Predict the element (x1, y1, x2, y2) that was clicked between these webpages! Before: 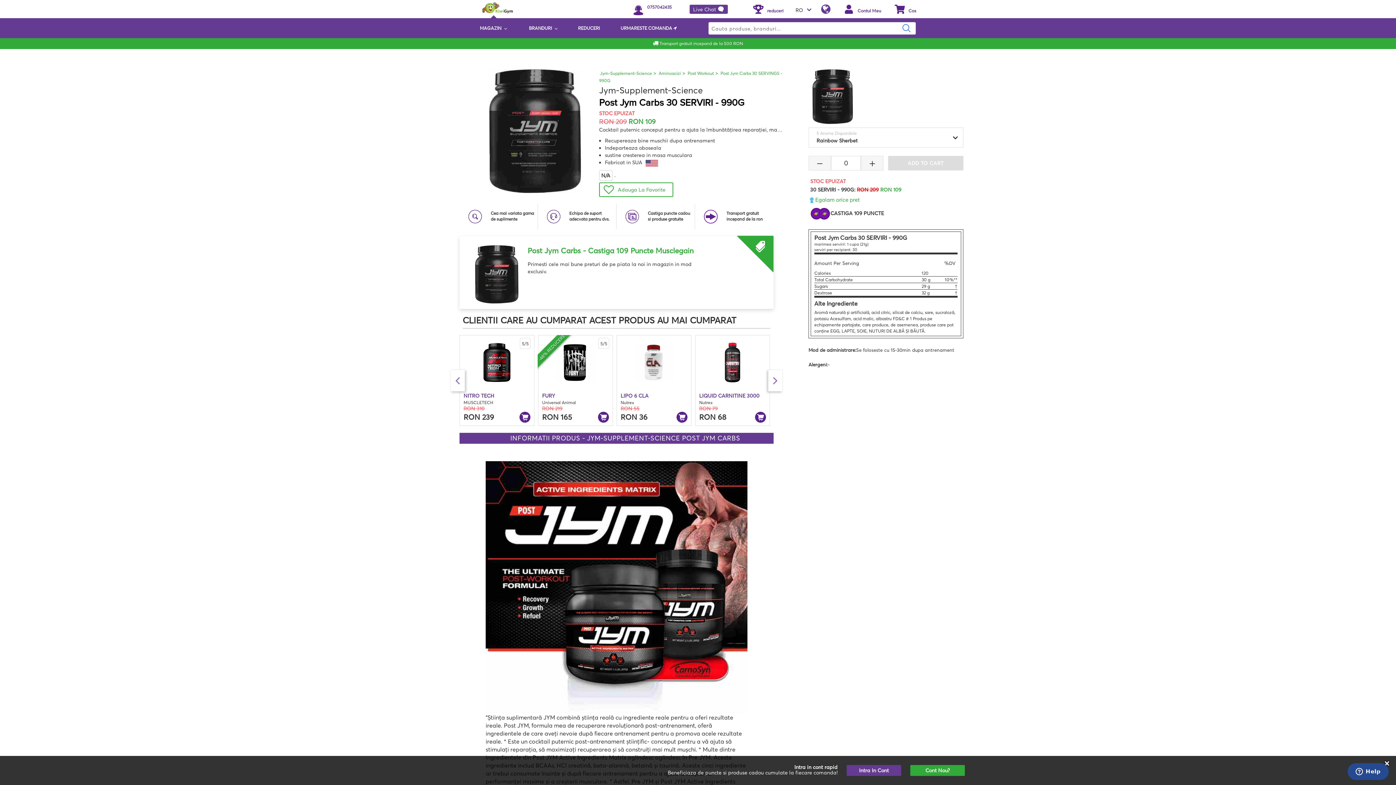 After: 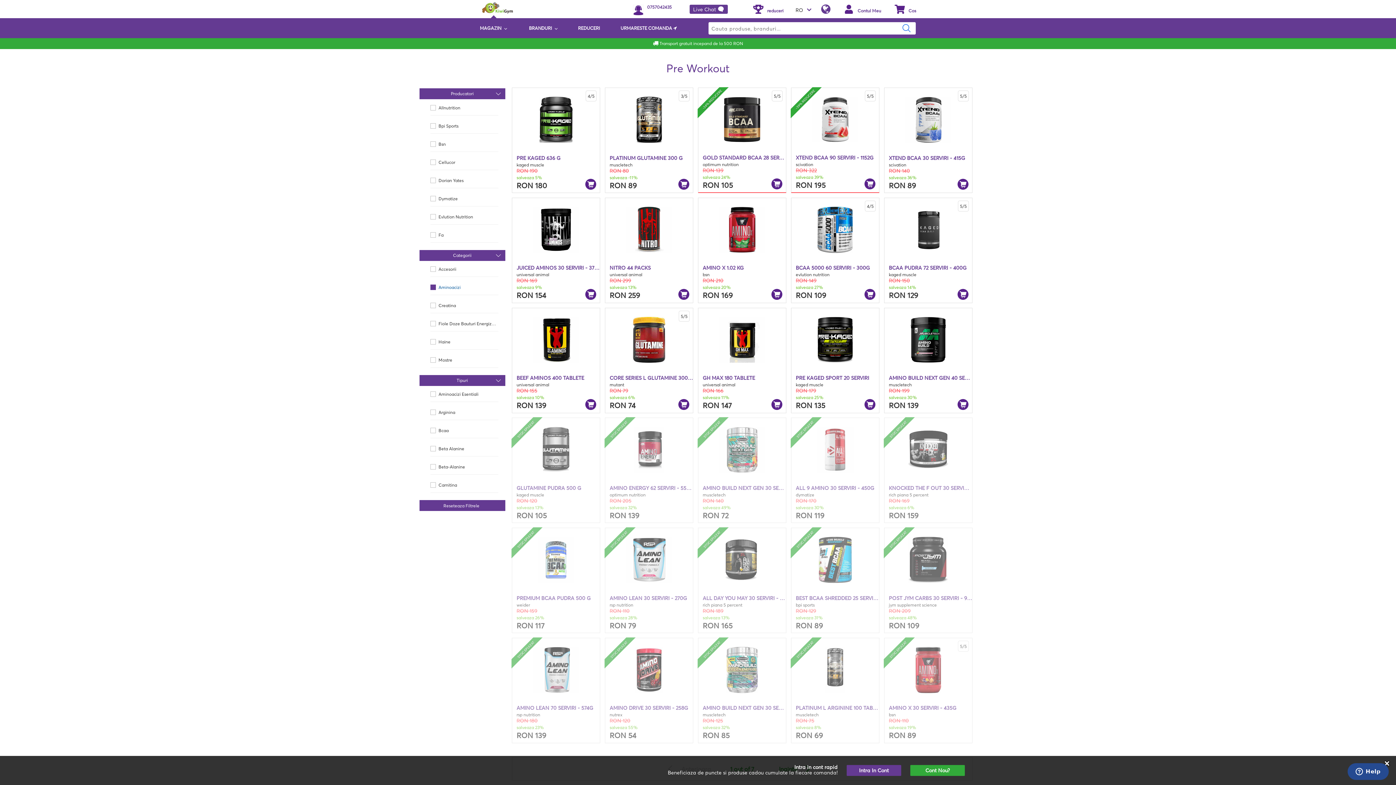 Action: bbox: (653, 69, 682, 76) label: > Aminoacizi 